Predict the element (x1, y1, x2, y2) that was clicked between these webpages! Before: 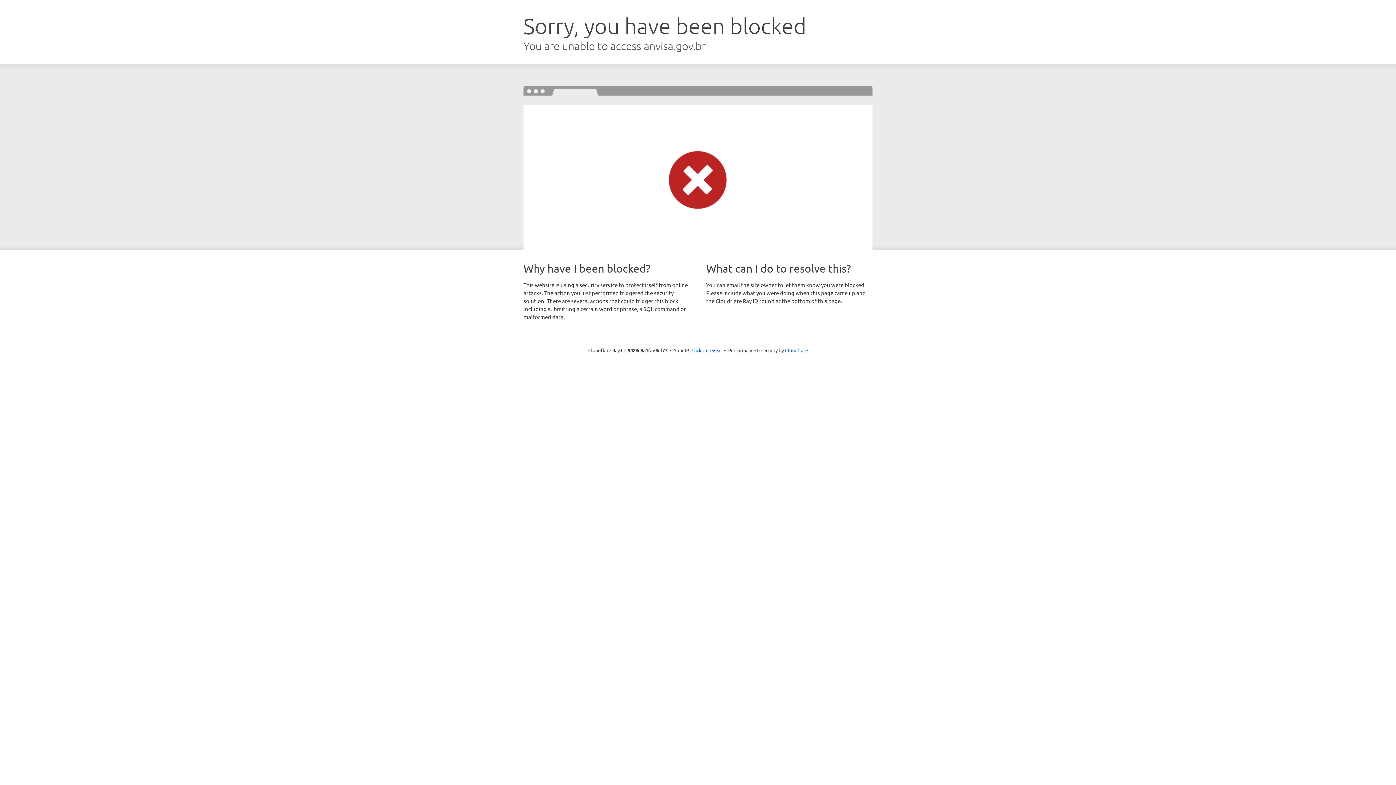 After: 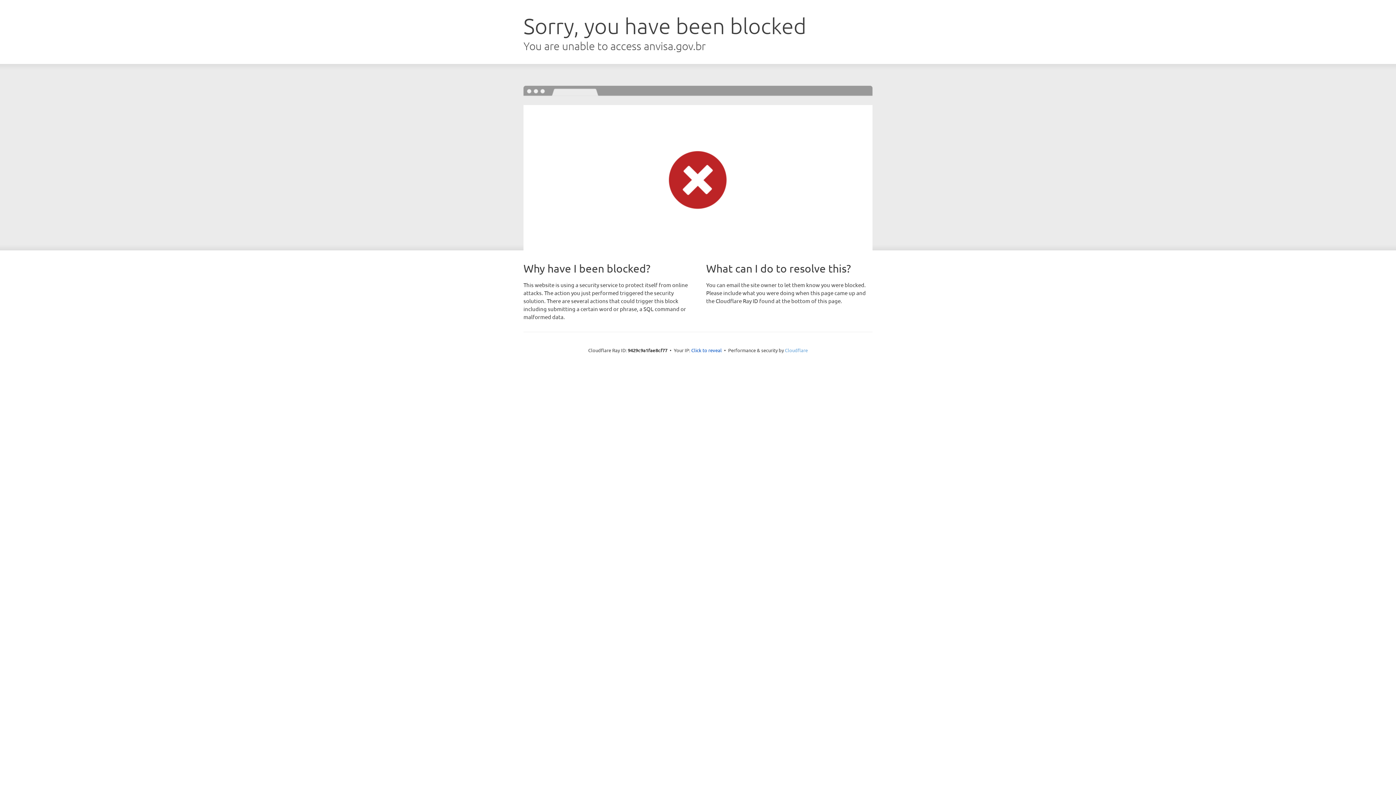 Action: bbox: (785, 347, 808, 353) label: Cloudflare